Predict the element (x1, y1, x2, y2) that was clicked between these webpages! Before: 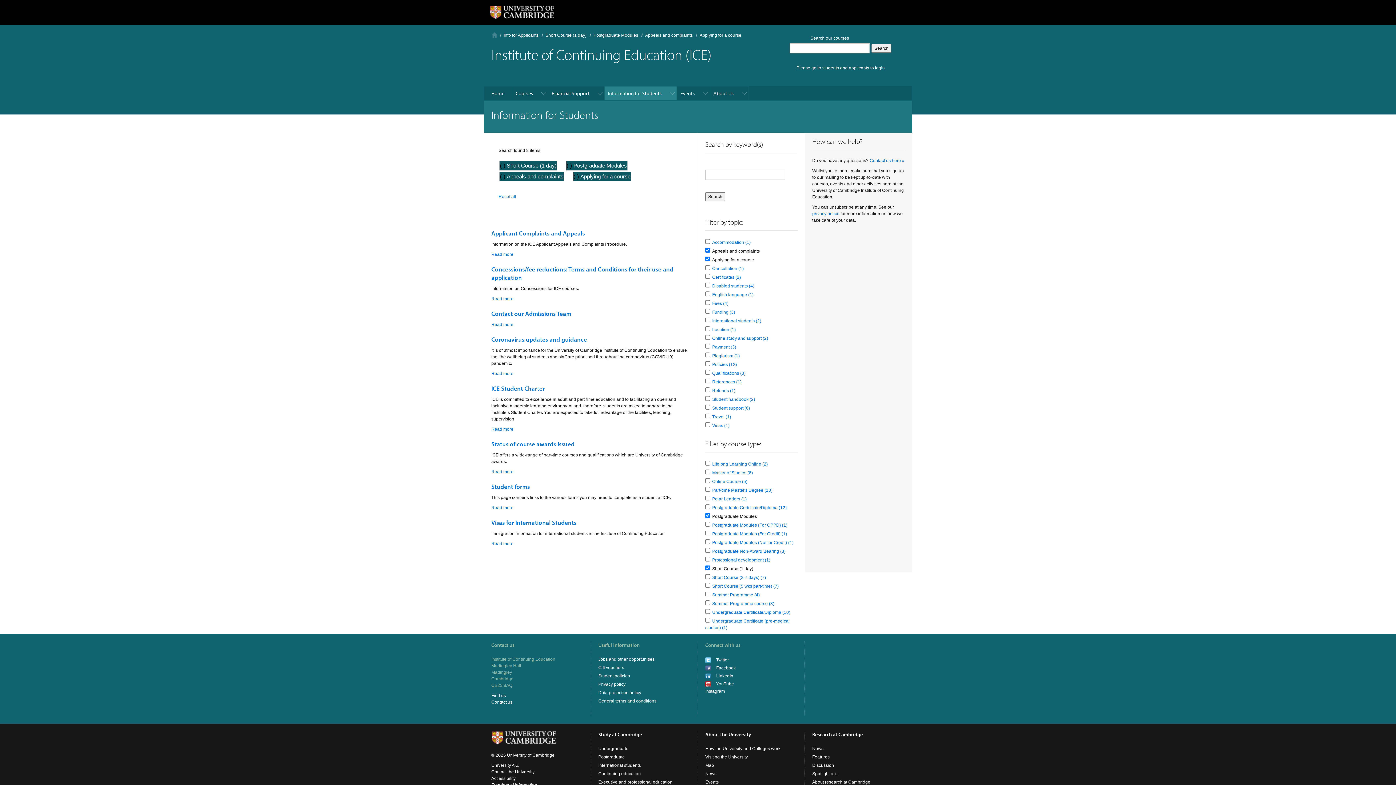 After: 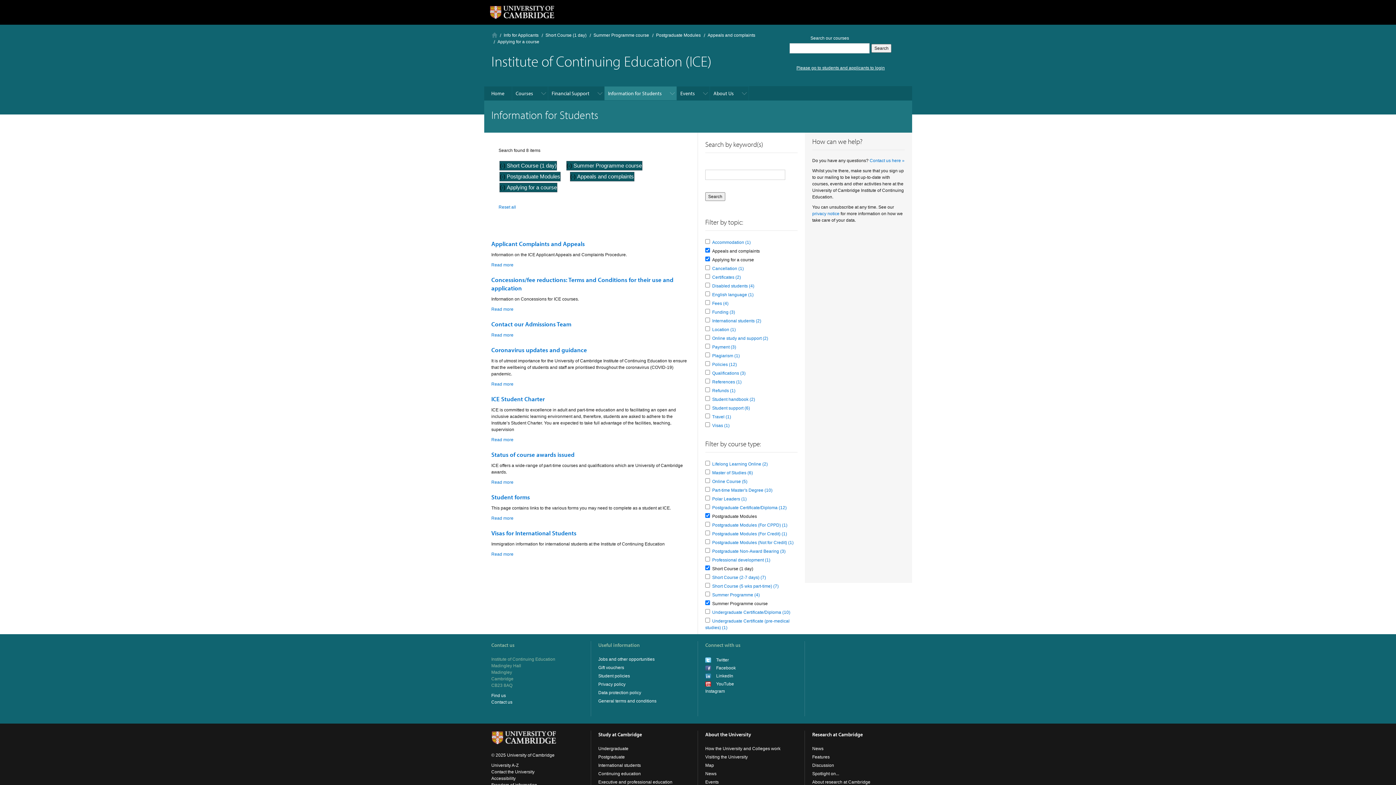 Action: bbox: (712, 601, 774, 606) label: Summer Programme course (3)
Apply Summer Programme course filter